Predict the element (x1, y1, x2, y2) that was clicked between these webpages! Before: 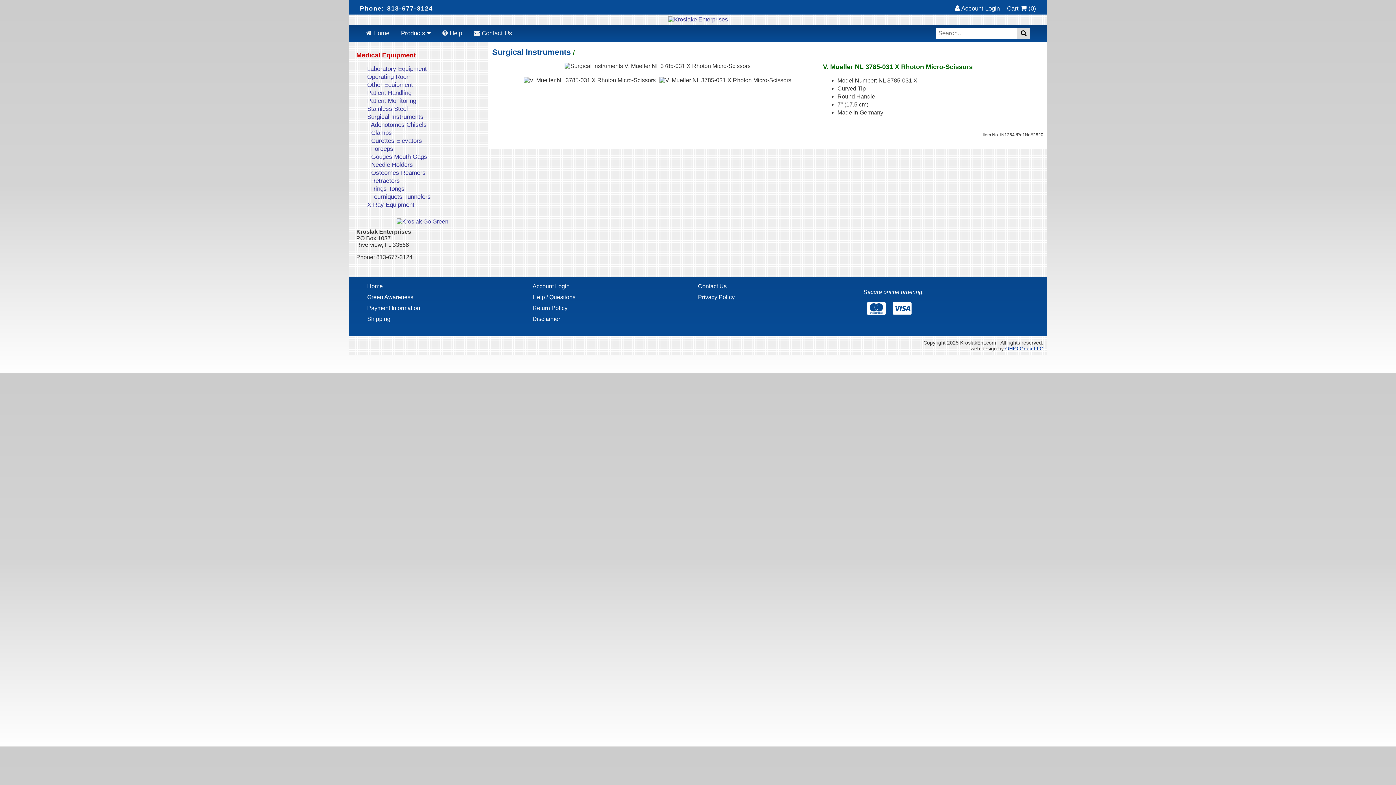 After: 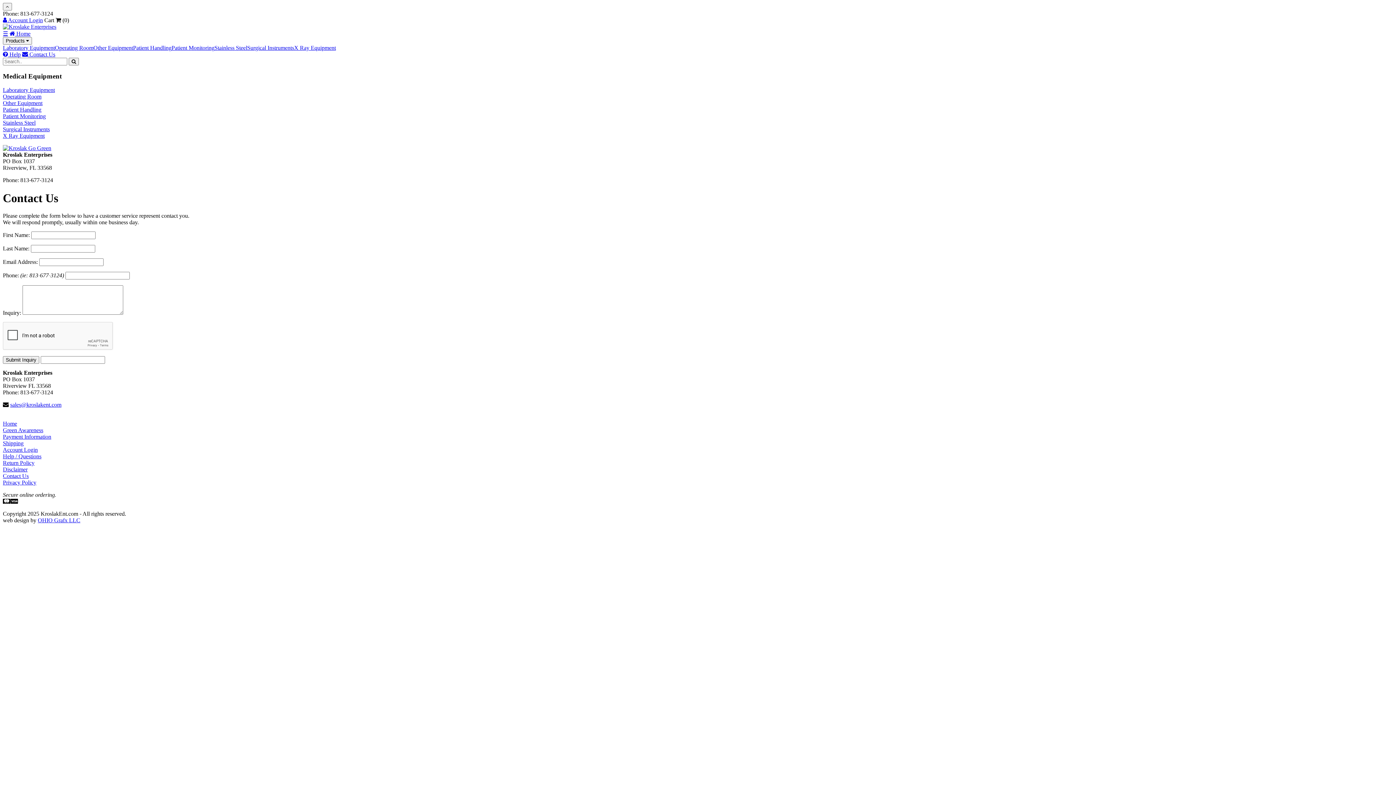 Action: bbox: (468, 24, 518, 42) label:  Contact Us